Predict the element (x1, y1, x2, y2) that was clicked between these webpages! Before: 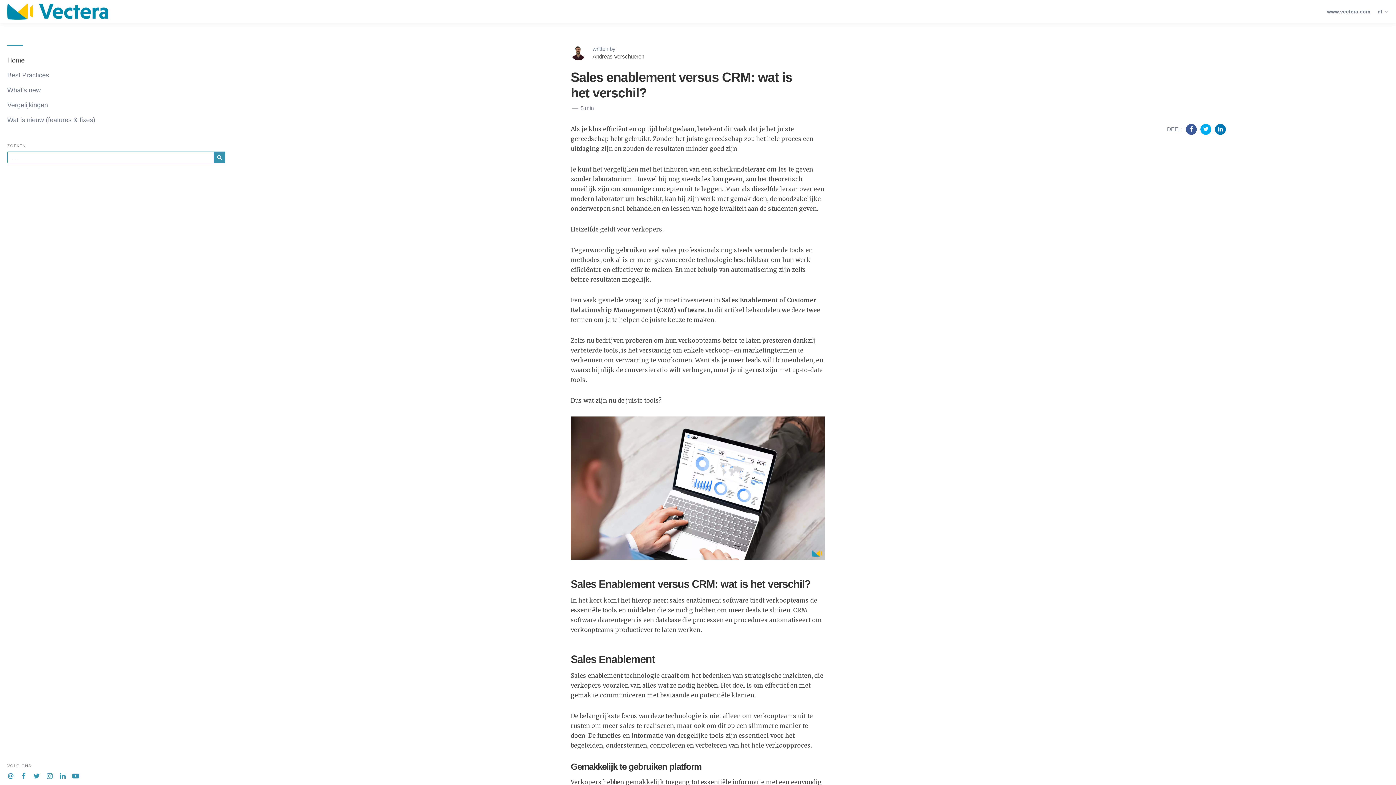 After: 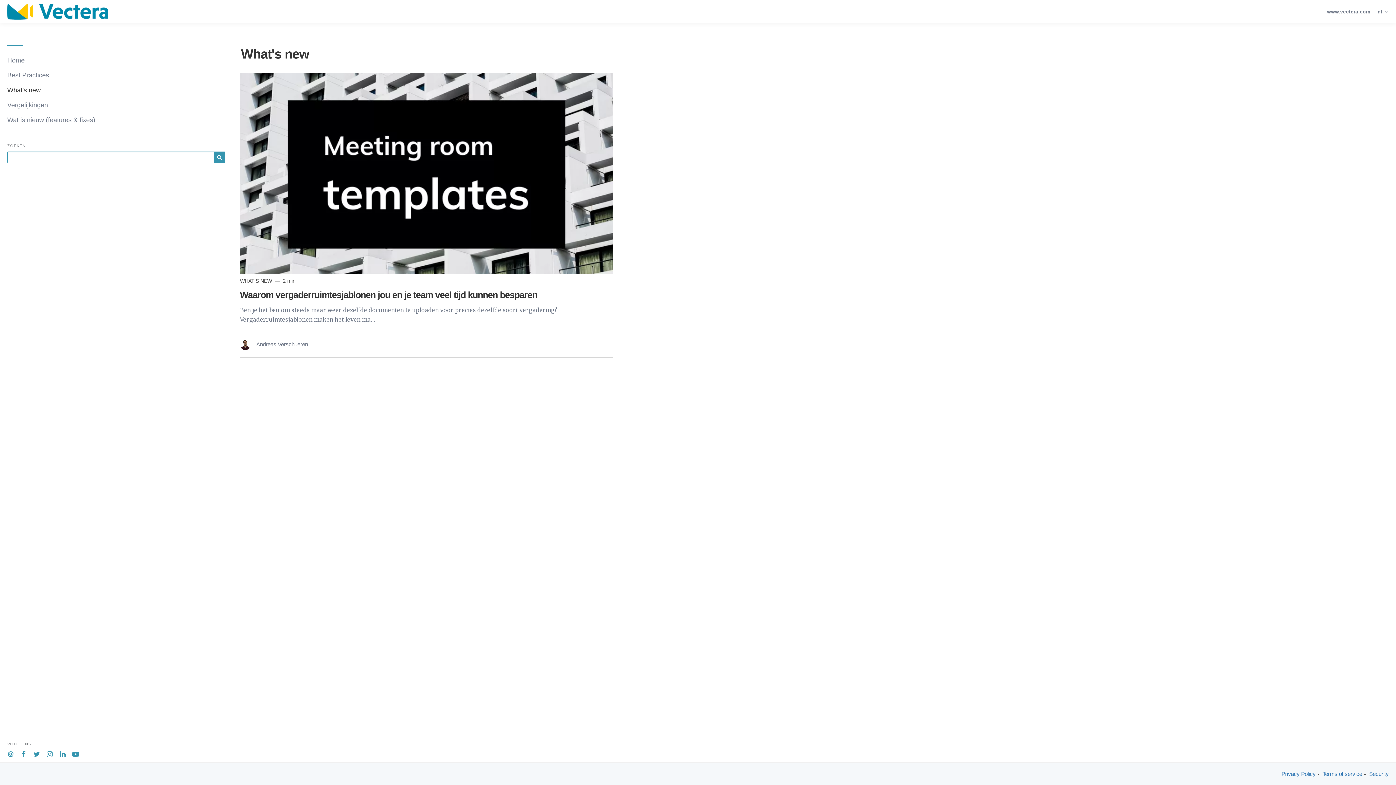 Action: bbox: (7, 82, 225, 97) label: What's new